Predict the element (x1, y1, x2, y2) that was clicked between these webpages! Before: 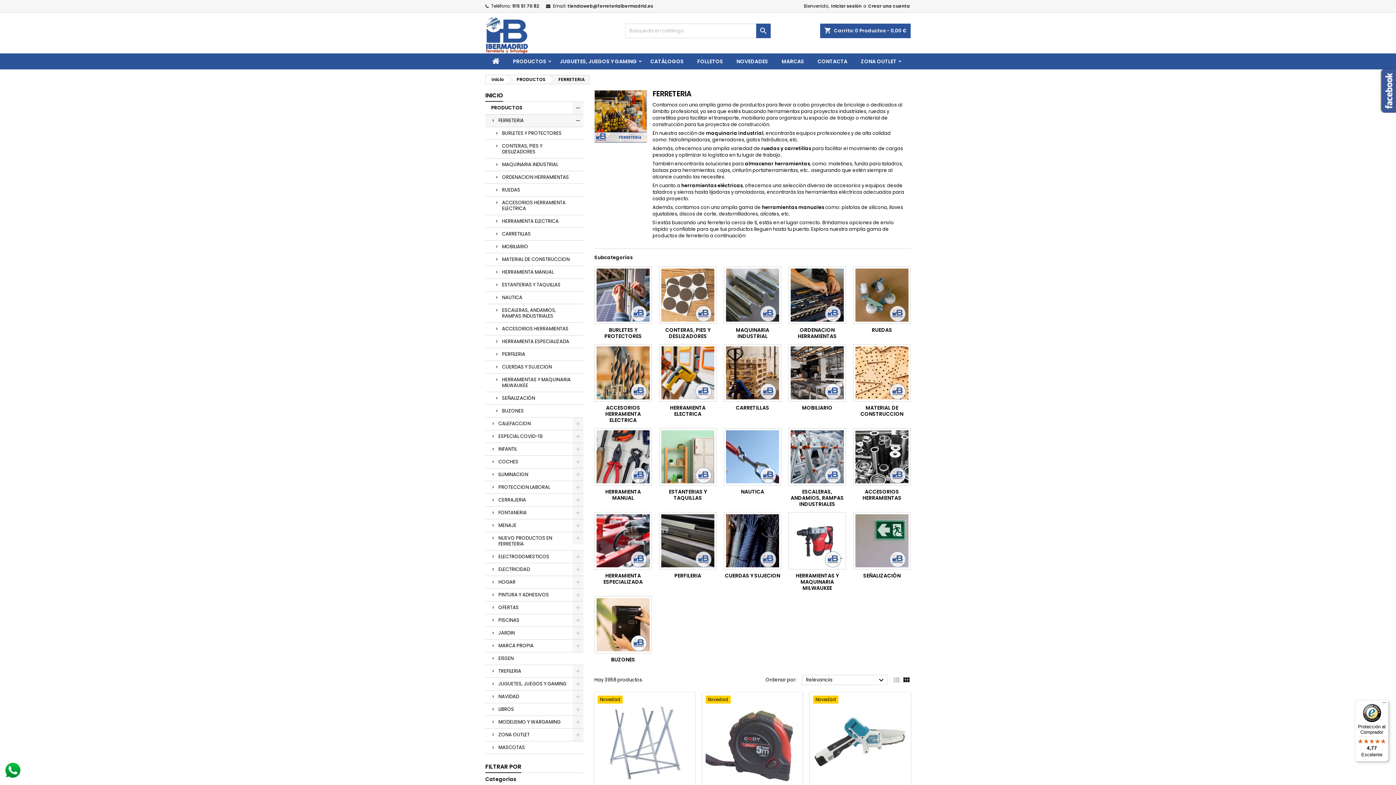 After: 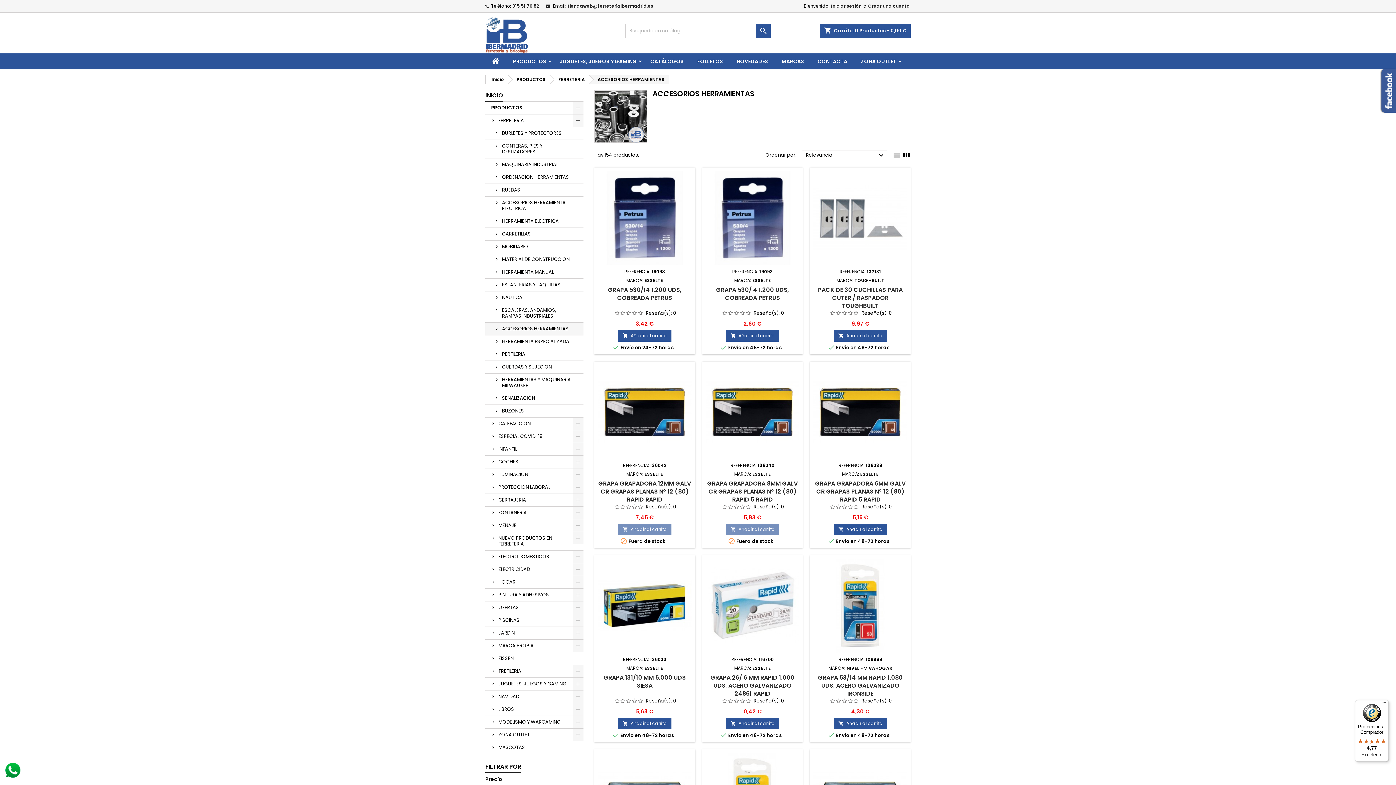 Action: label: ACCESORIOS HERRAMIENTAS bbox: (862, 488, 901, 501)